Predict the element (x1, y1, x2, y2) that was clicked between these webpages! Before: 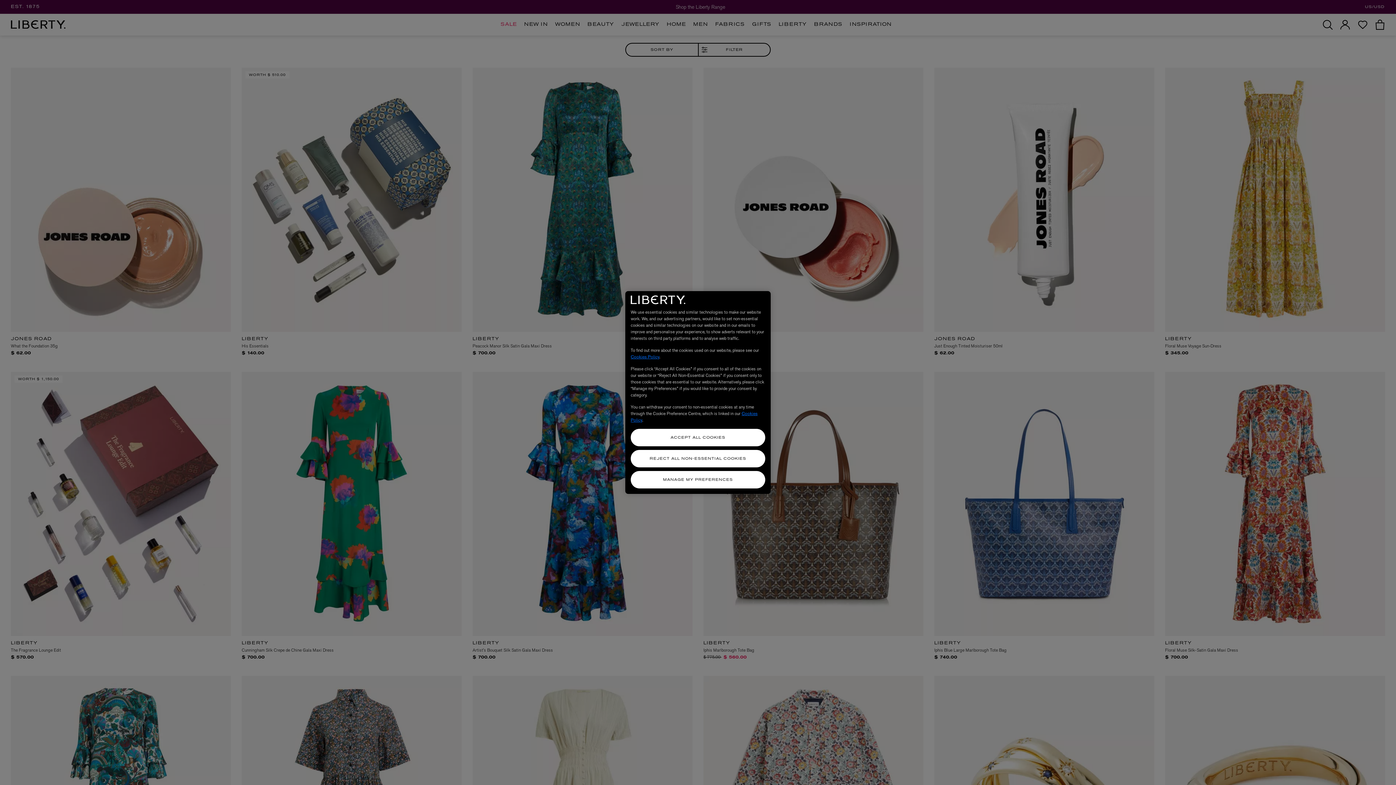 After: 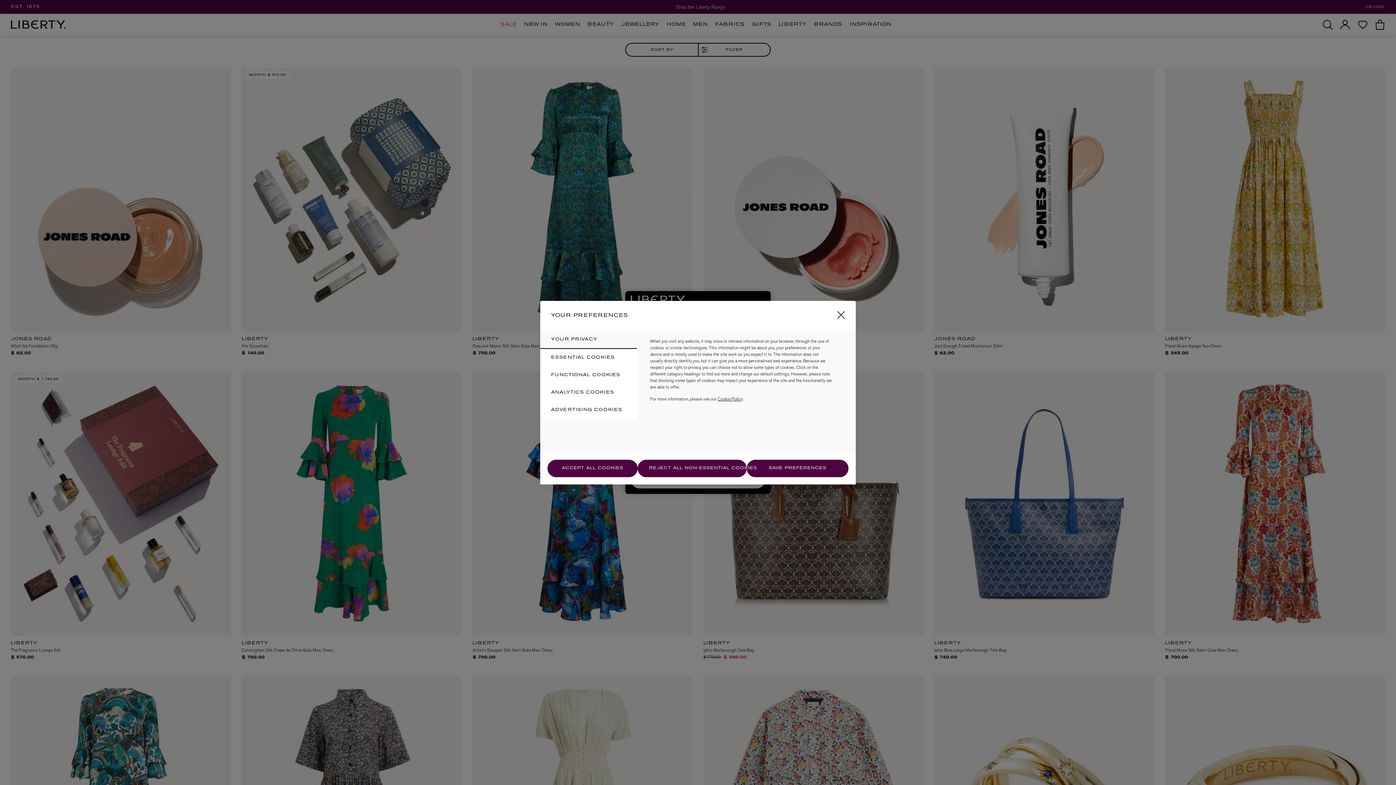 Action: label: MANAGE MY PREFERENCES bbox: (630, 471, 765, 488)